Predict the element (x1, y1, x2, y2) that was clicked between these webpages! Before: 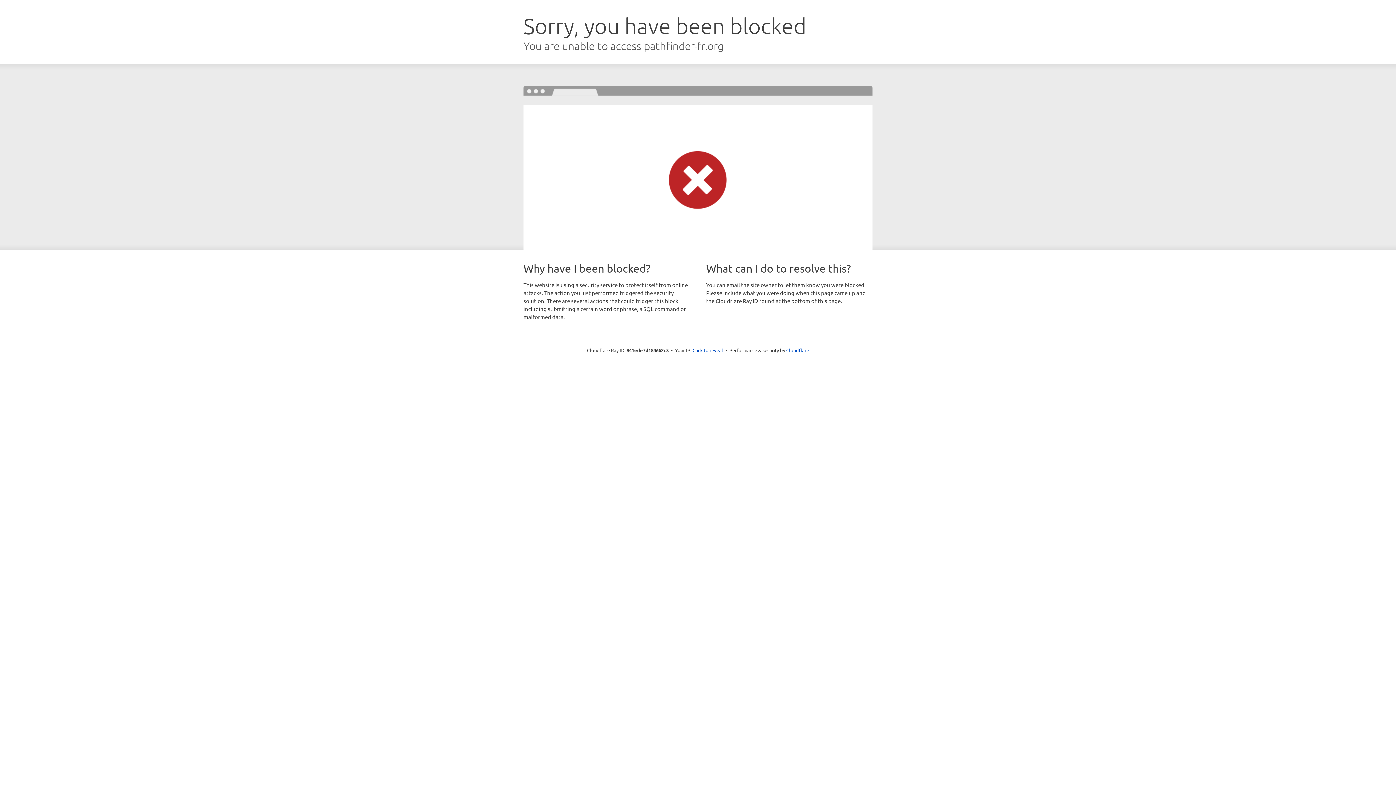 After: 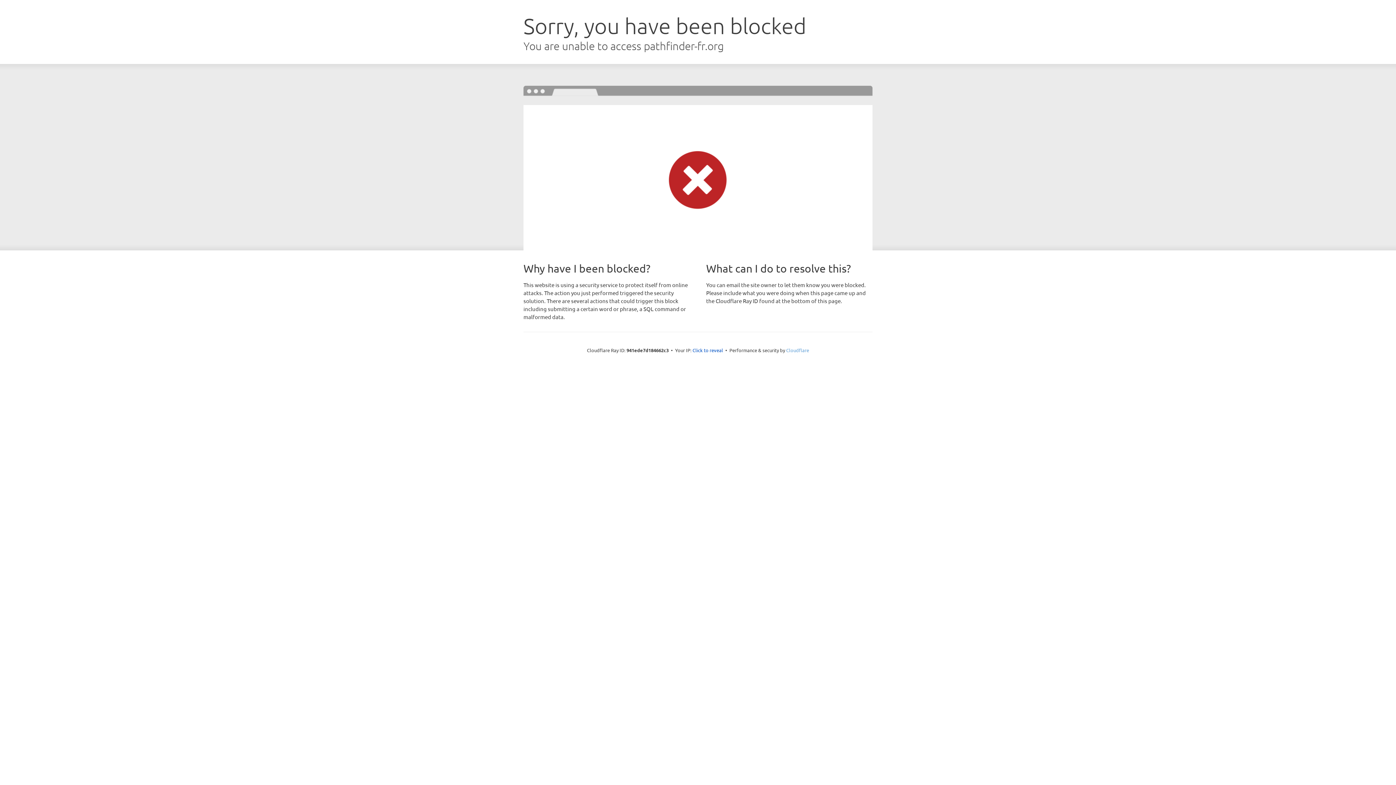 Action: label: Cloudflare bbox: (786, 347, 809, 353)